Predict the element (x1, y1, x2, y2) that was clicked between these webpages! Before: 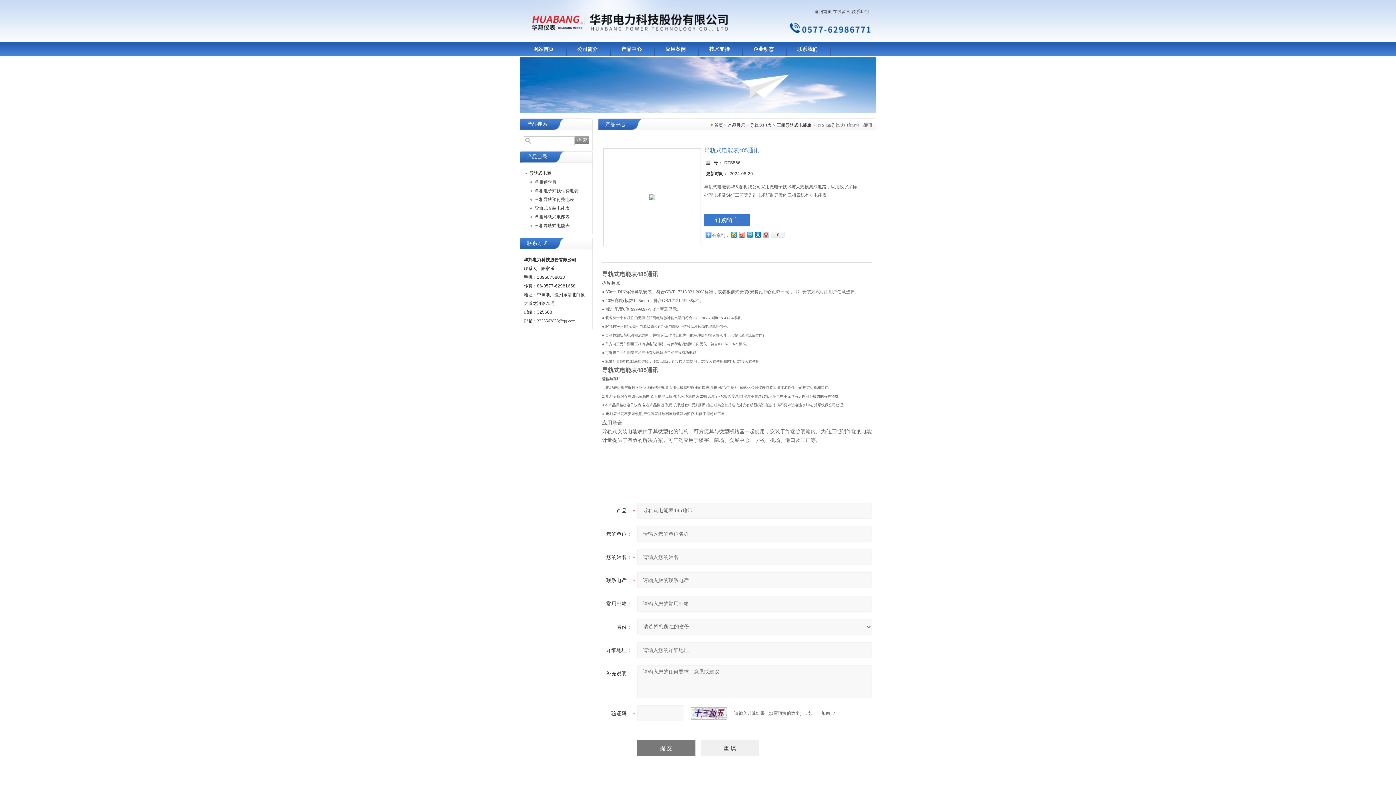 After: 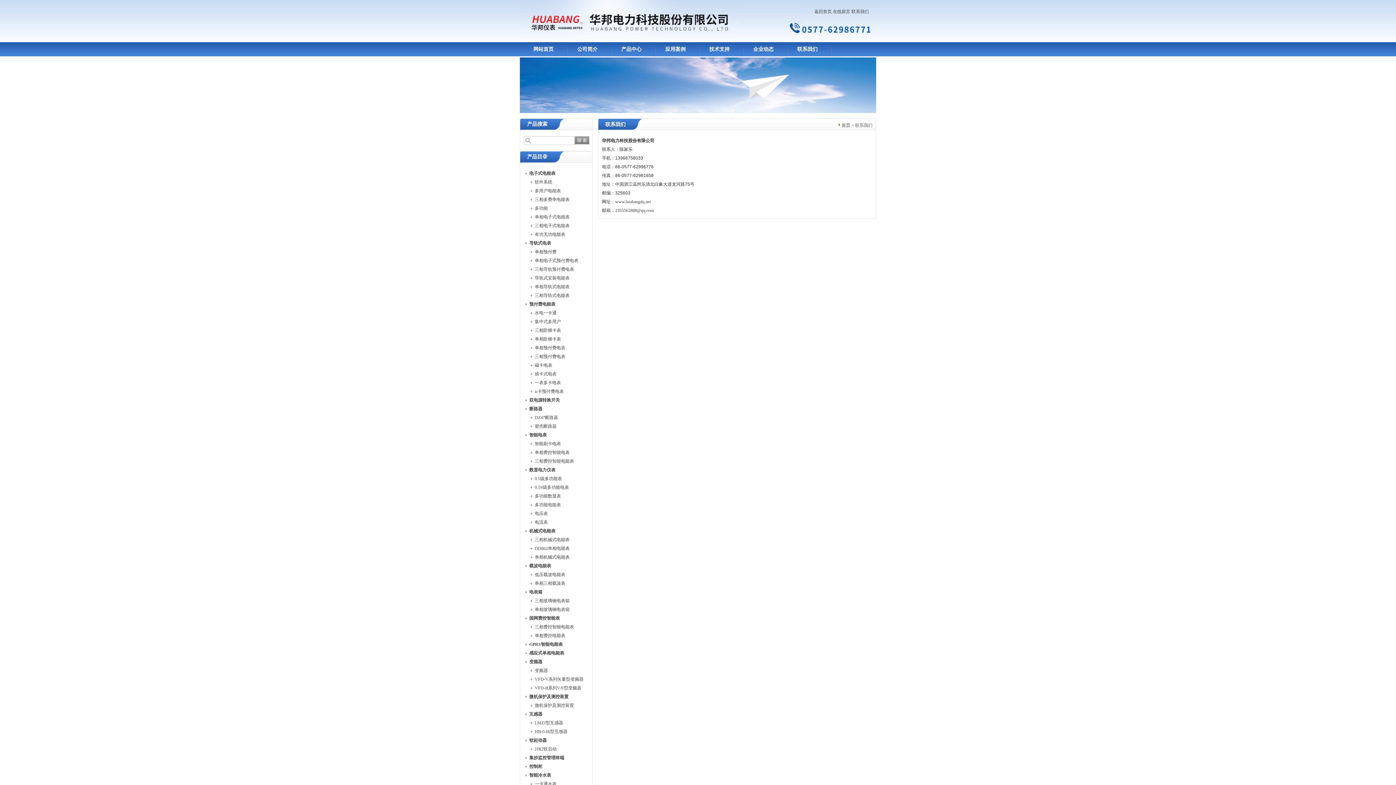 Action: bbox: (851, 9, 869, 14) label: 联系我们